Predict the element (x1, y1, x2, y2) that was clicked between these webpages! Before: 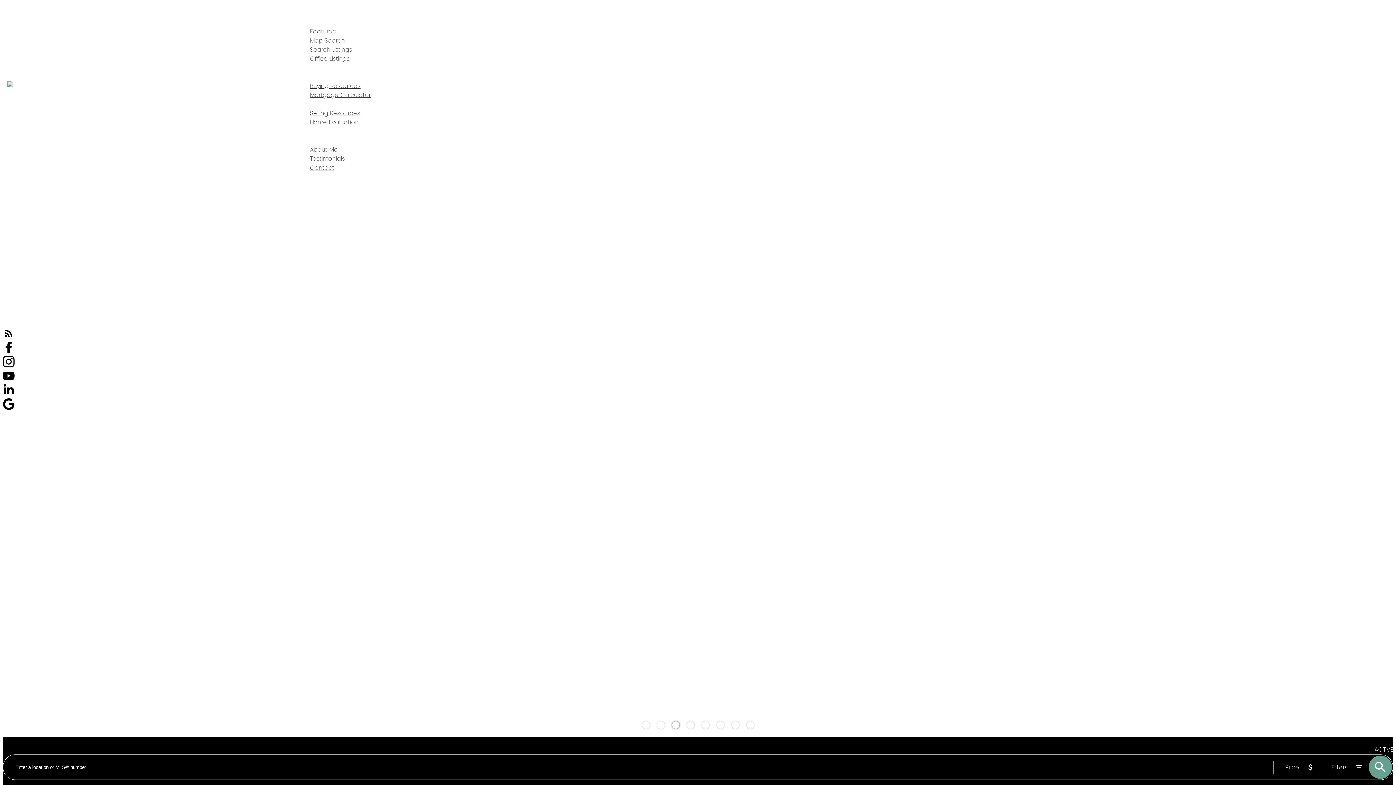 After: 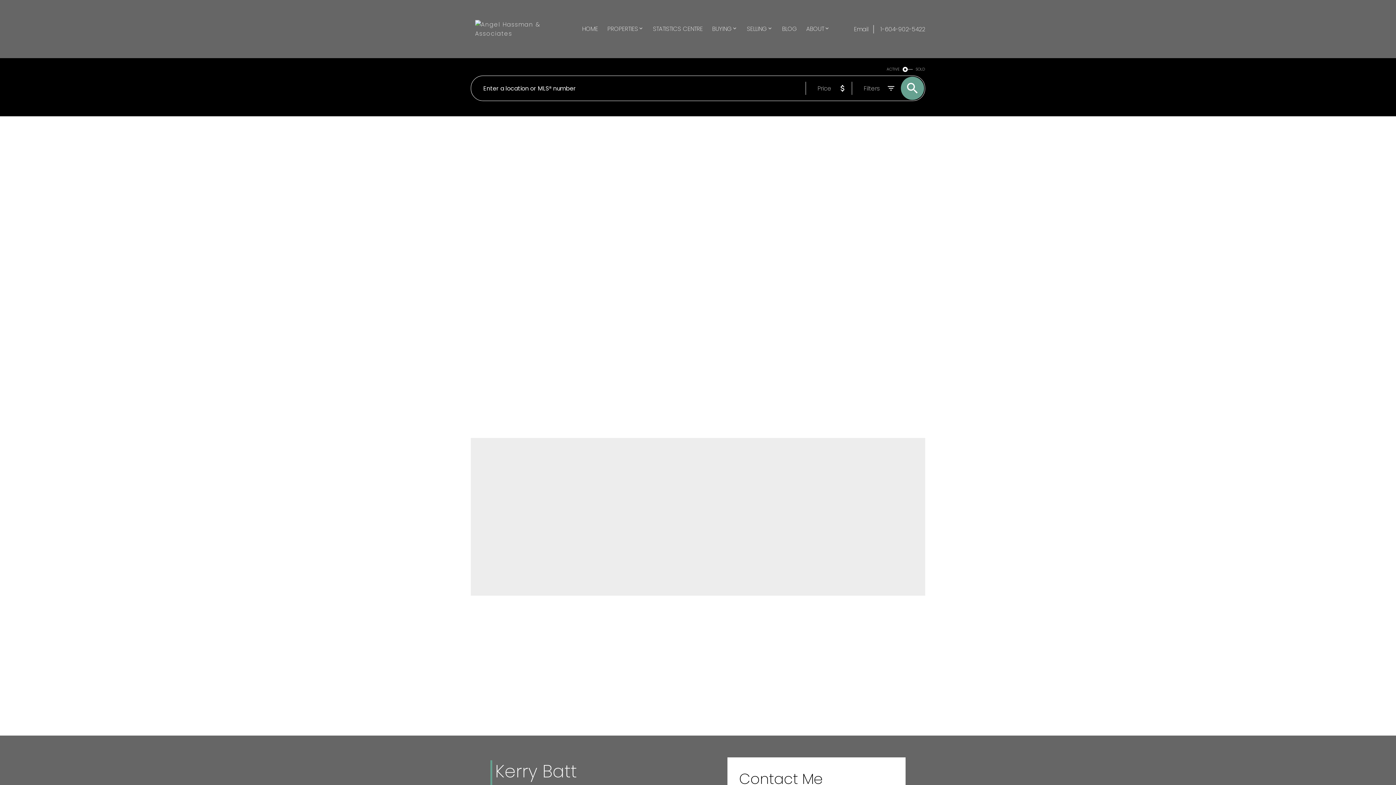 Action: label: Selling Resources bbox: (310, 109, 360, 117)